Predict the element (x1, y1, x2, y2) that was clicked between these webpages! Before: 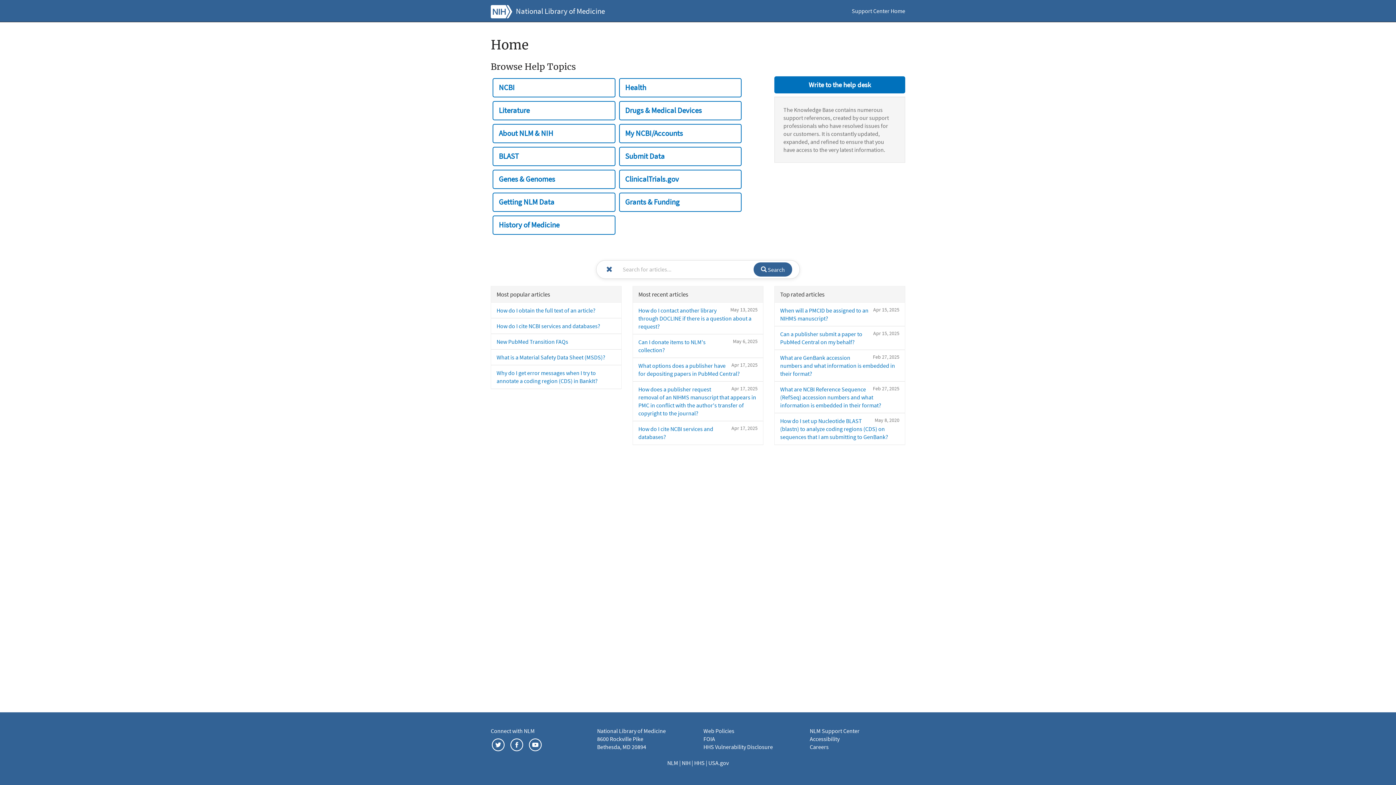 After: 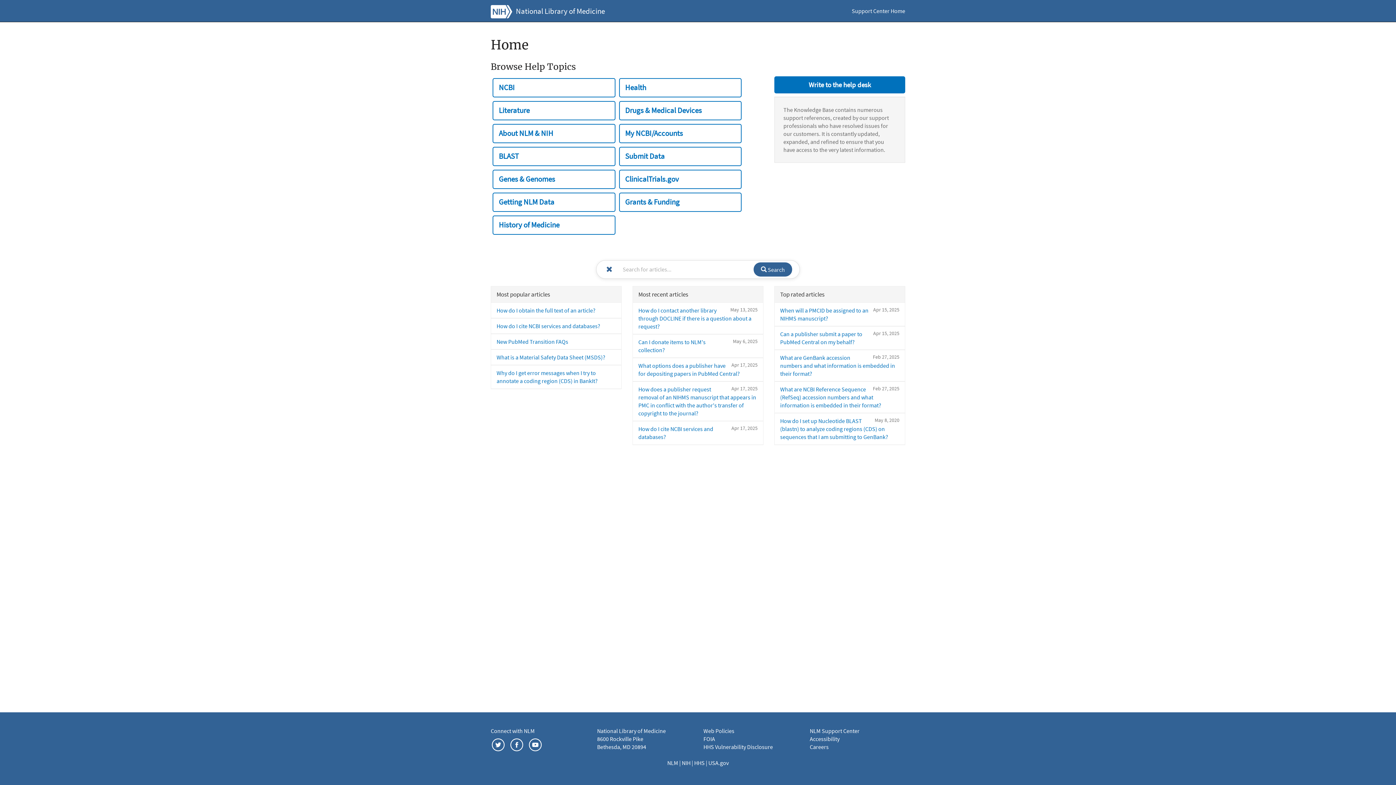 Action: bbox: (510, 740, 523, 748)